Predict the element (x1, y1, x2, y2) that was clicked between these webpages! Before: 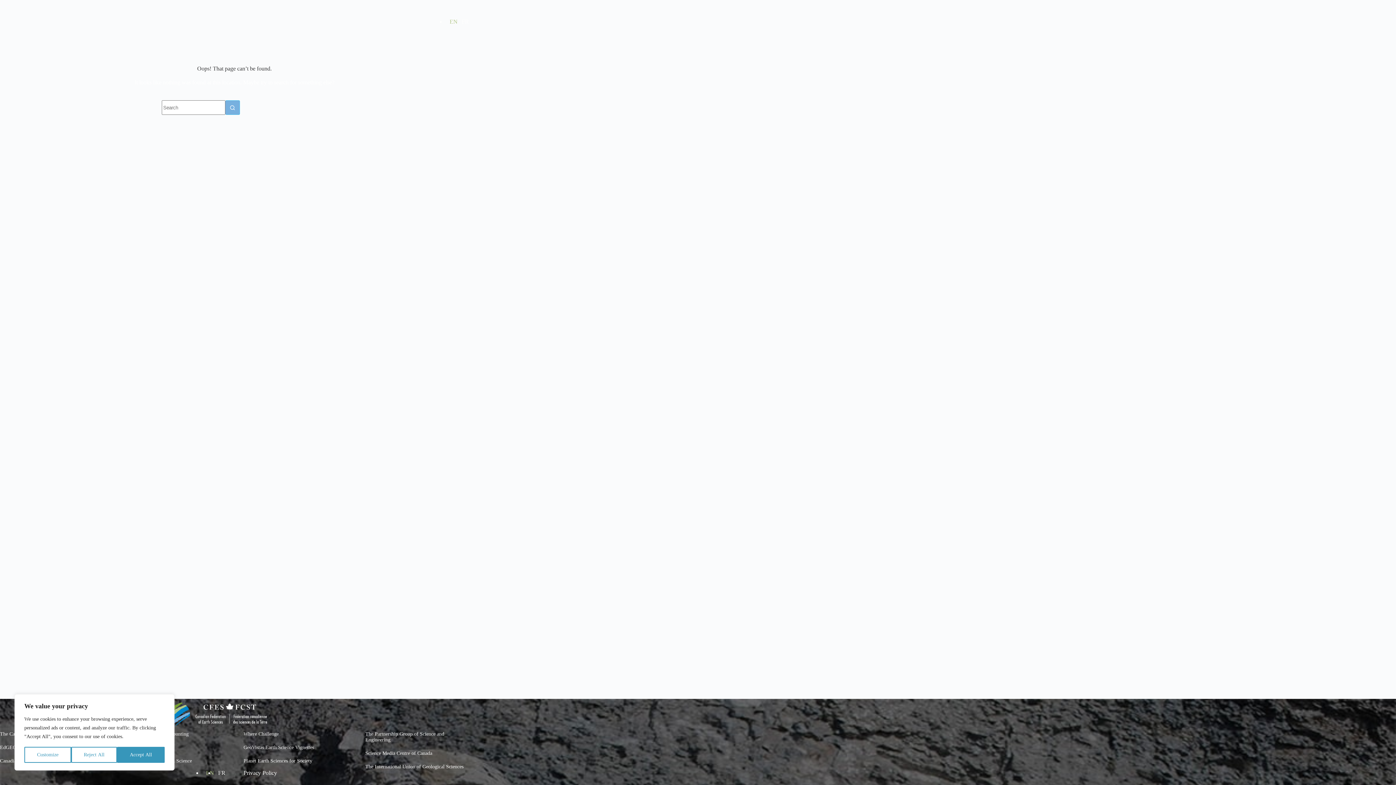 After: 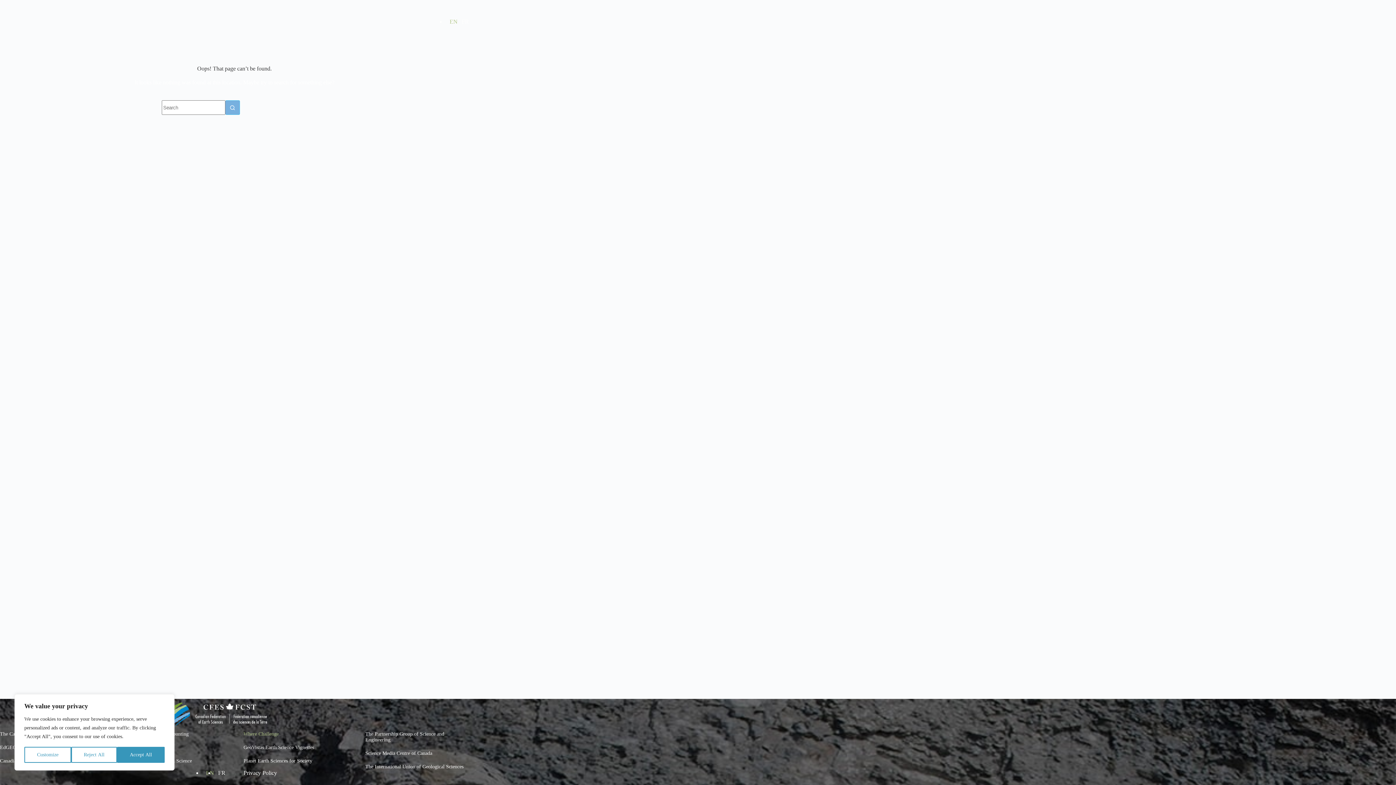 Action: bbox: (243, 731, 278, 737) label: Where Challenge